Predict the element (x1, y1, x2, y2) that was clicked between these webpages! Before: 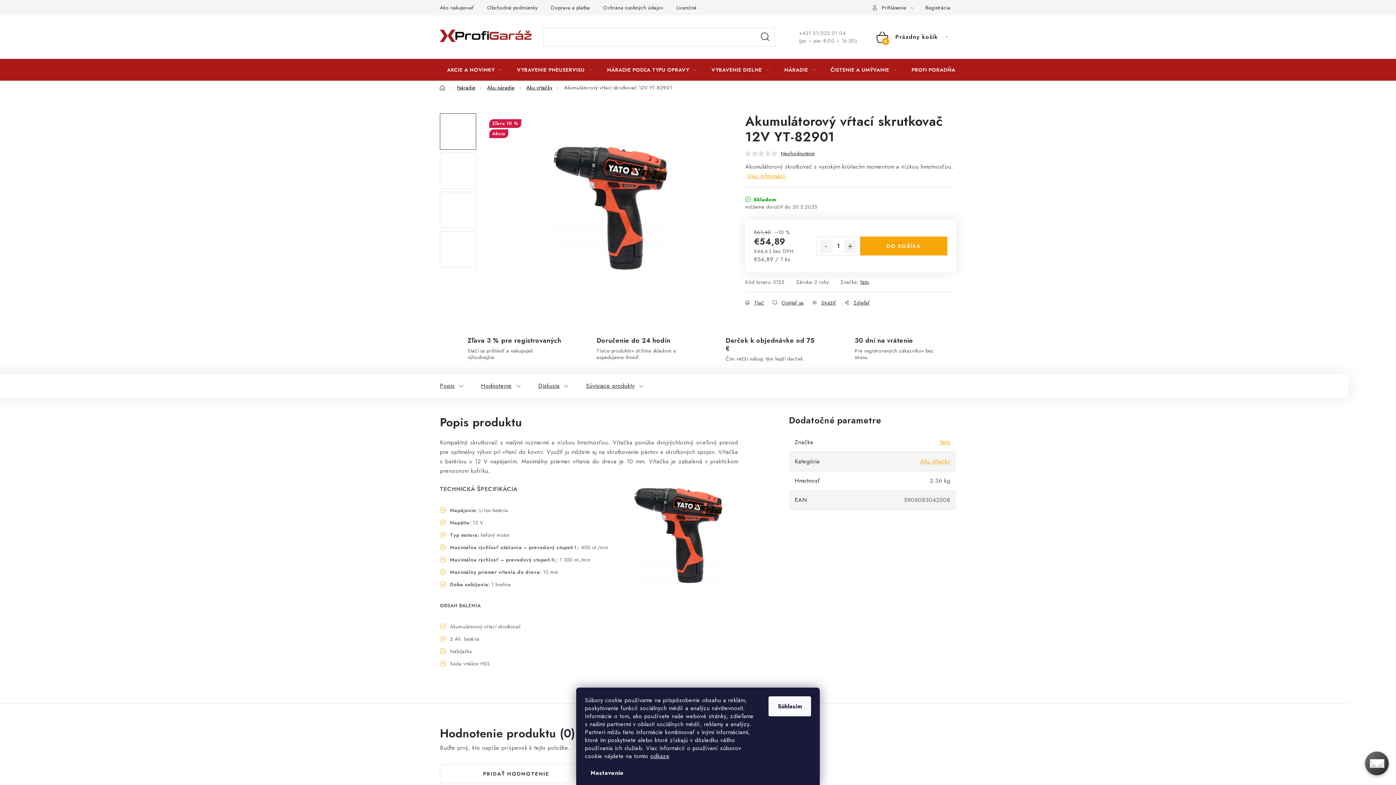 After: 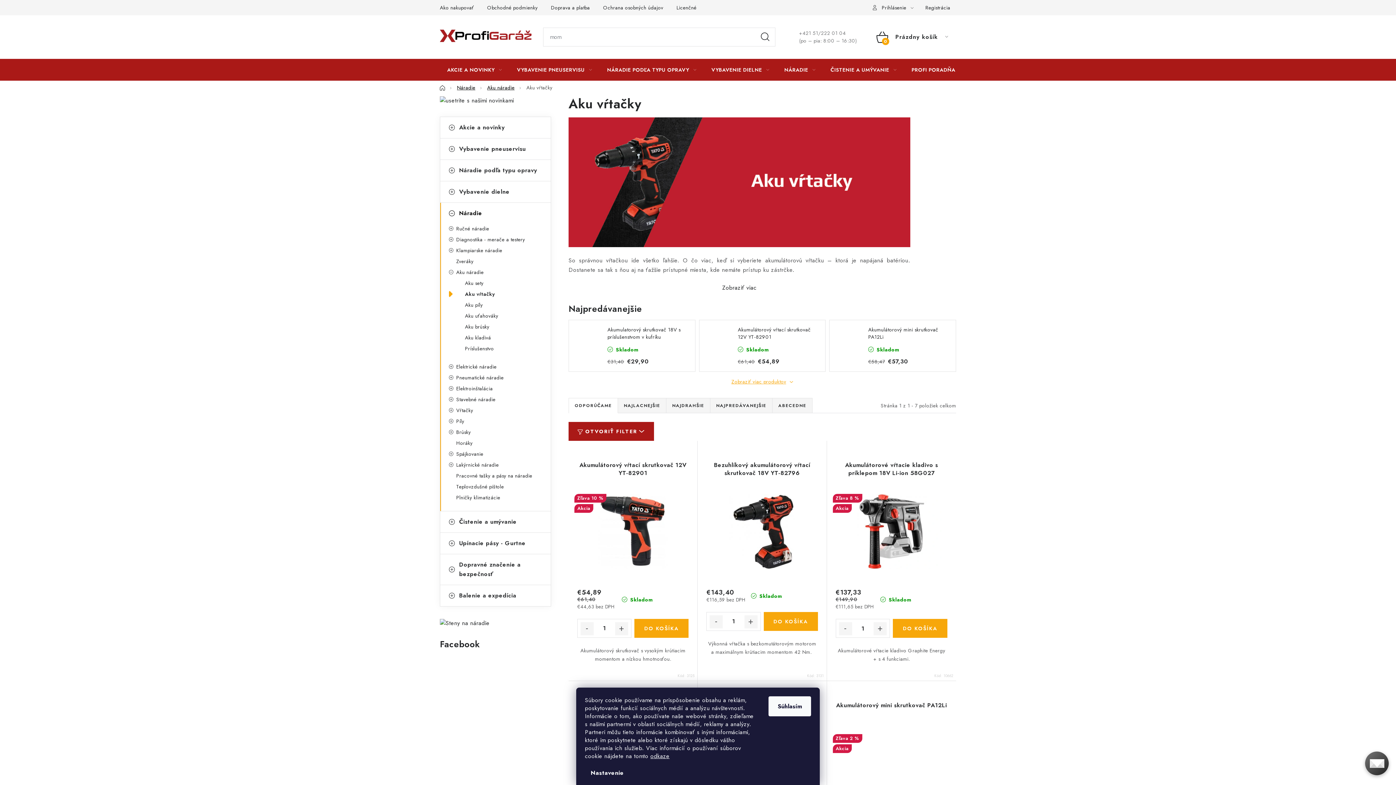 Action: label: Aku vŕtačky bbox: (920, 457, 950, 465)